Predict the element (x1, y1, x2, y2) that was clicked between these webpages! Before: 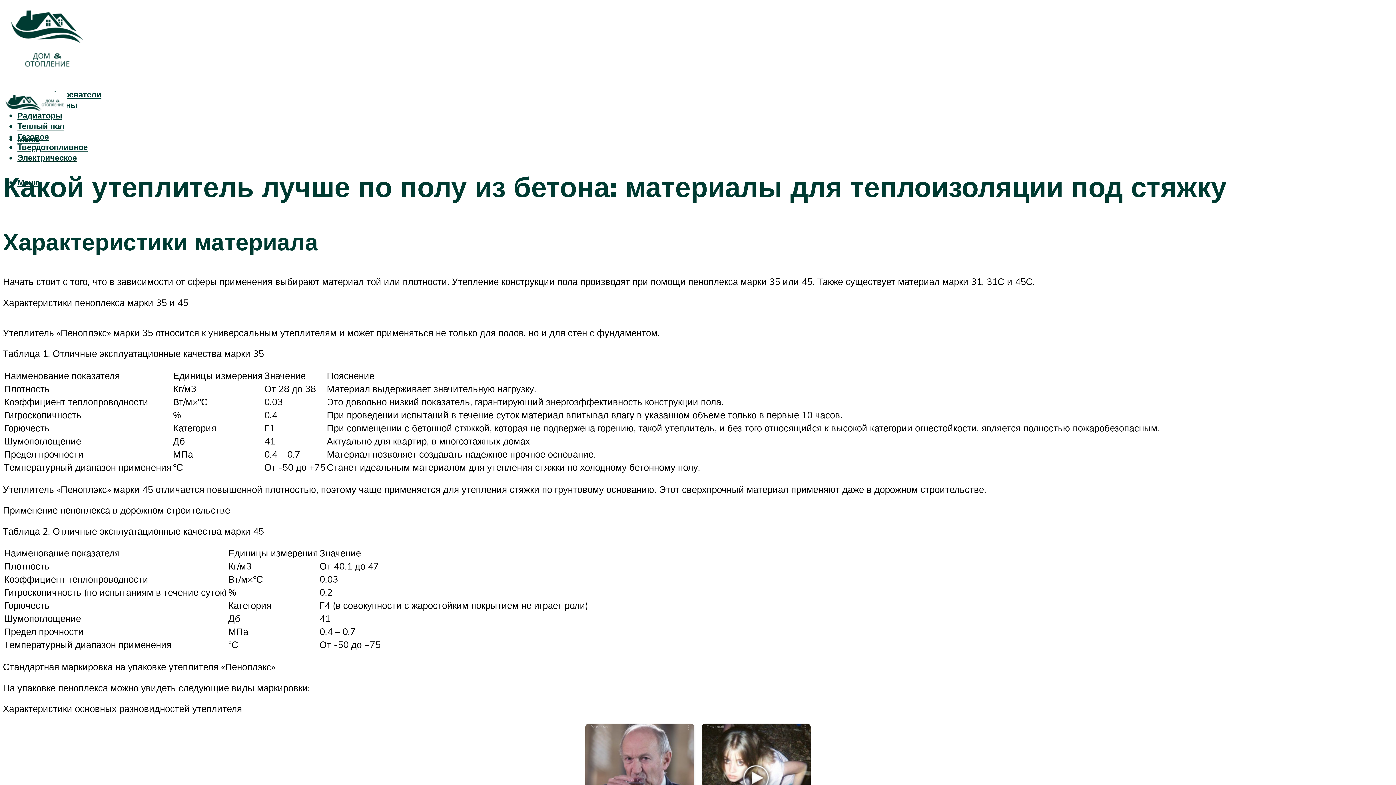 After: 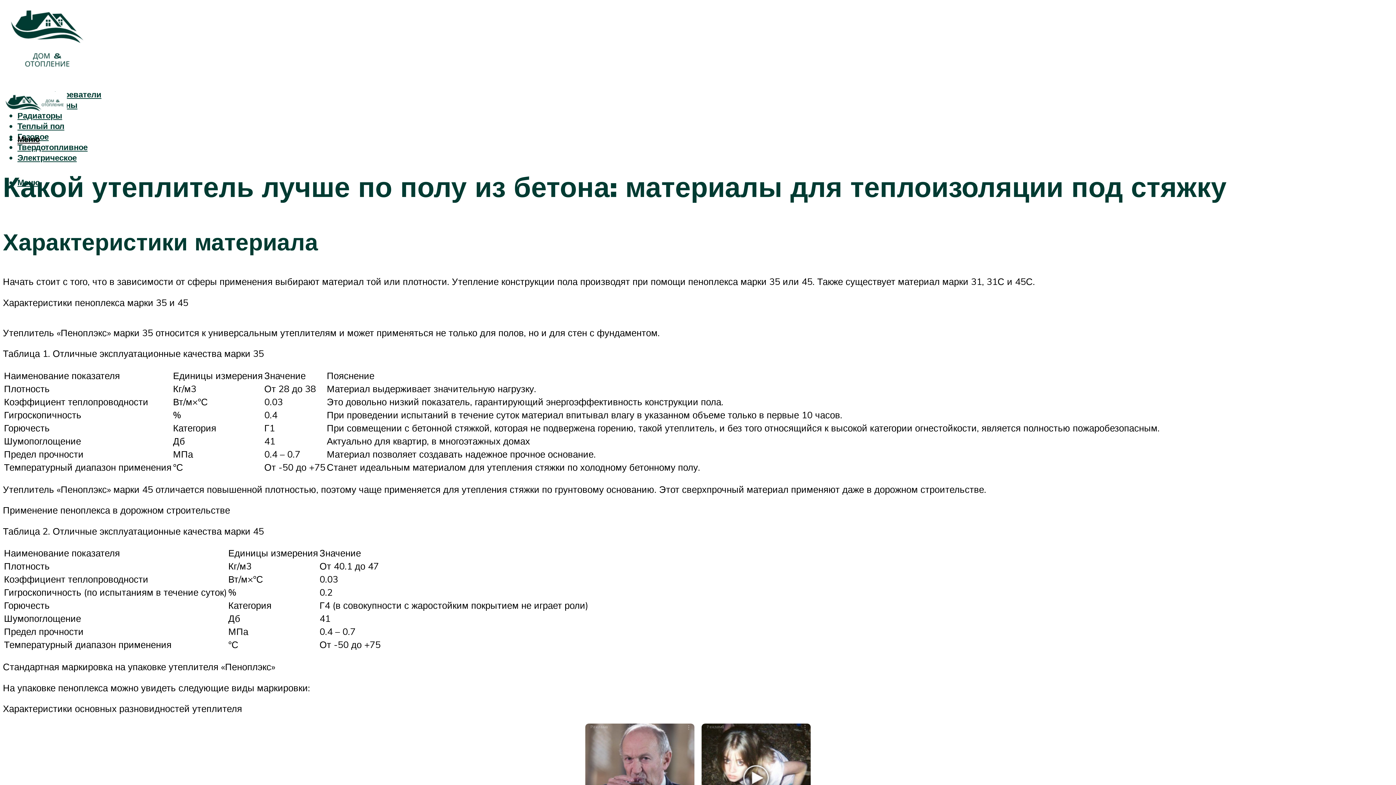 Action: label: Меню bbox: (17, 133, 40, 144)